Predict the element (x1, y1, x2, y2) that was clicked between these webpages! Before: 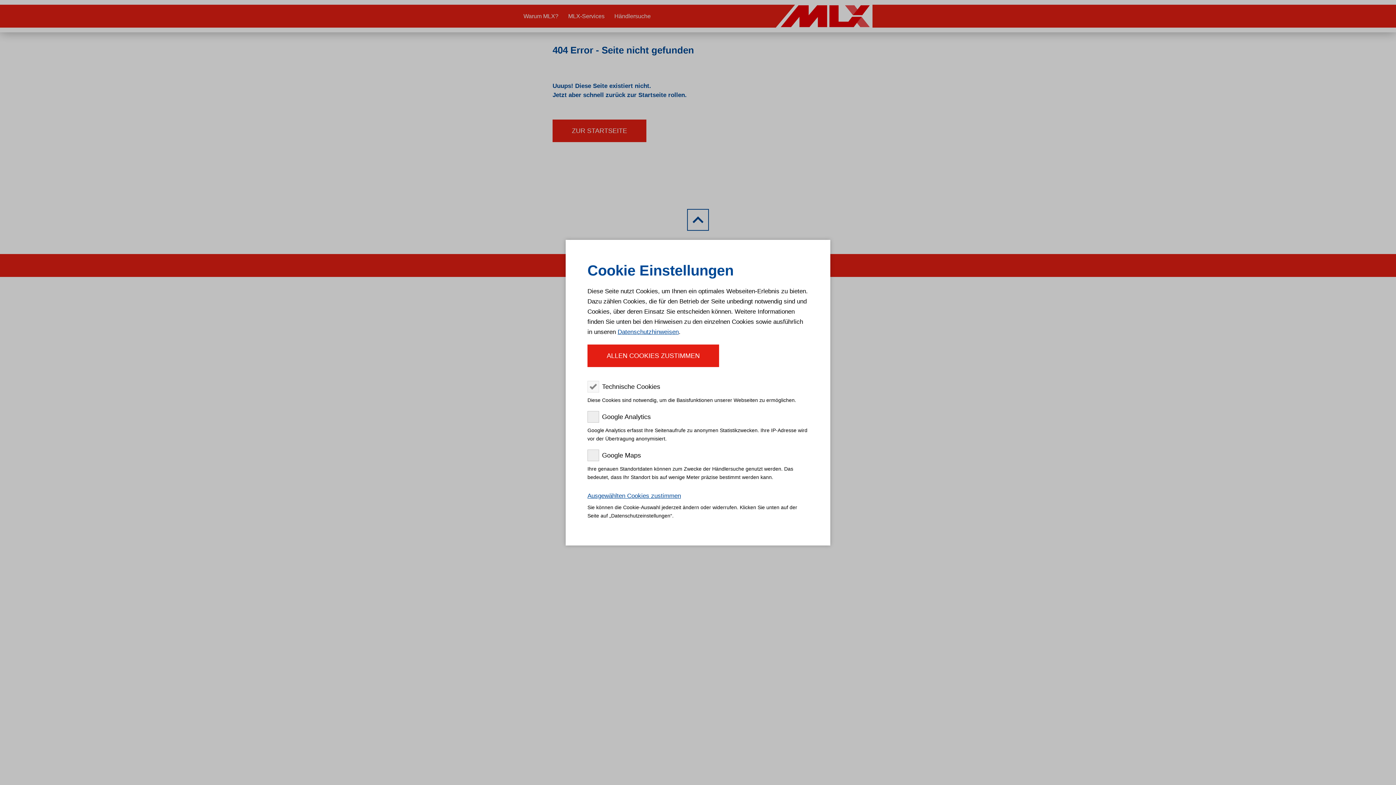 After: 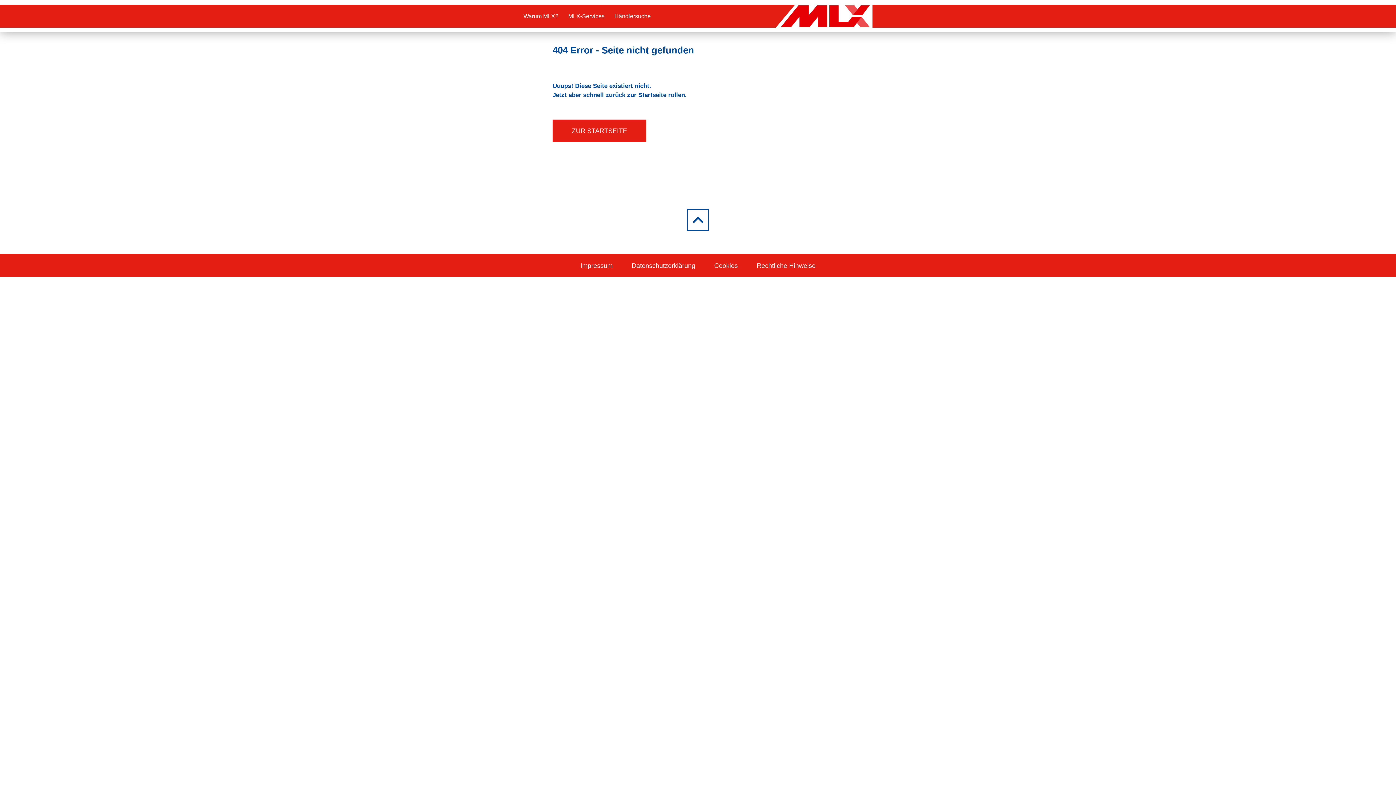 Action: bbox: (587, 492, 681, 499) label: Ausgewählten Cookies zustimmen